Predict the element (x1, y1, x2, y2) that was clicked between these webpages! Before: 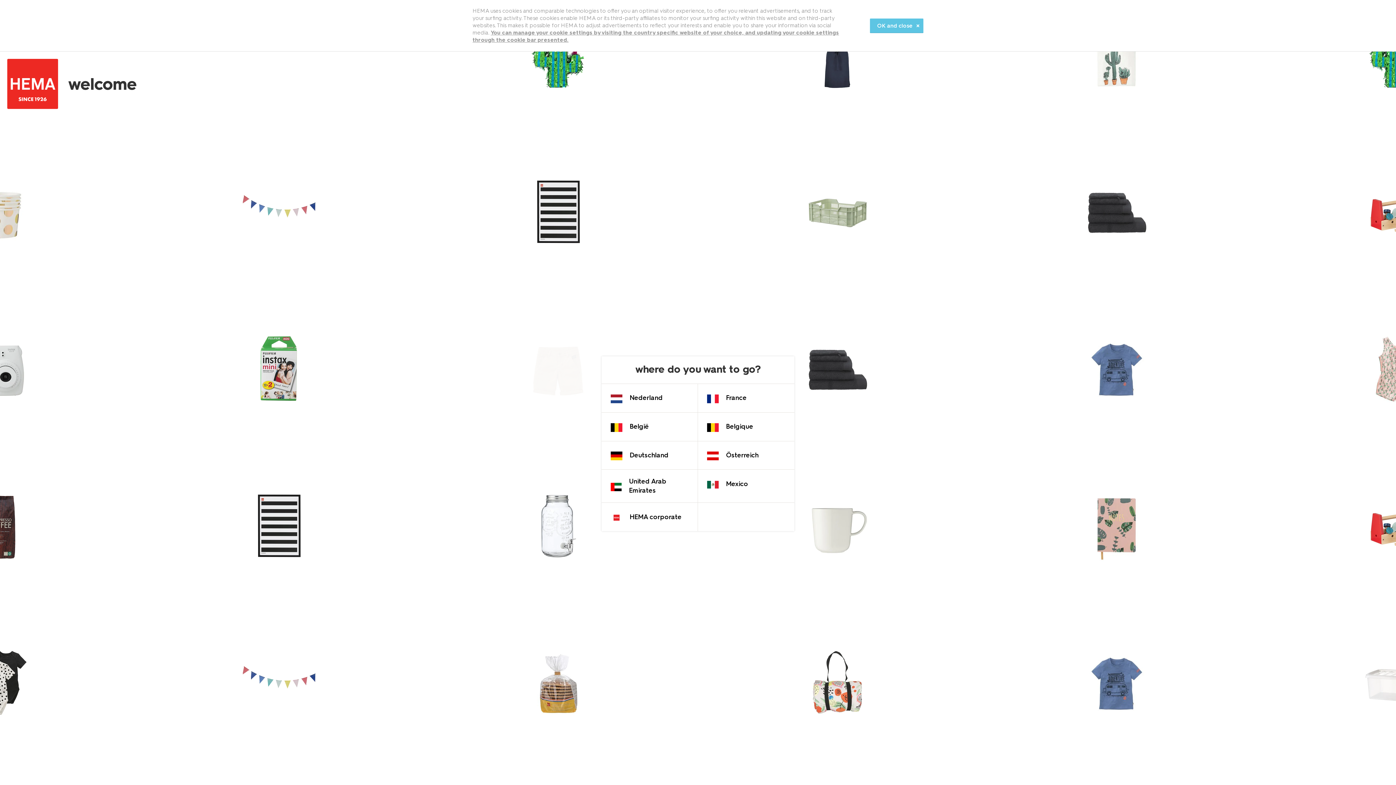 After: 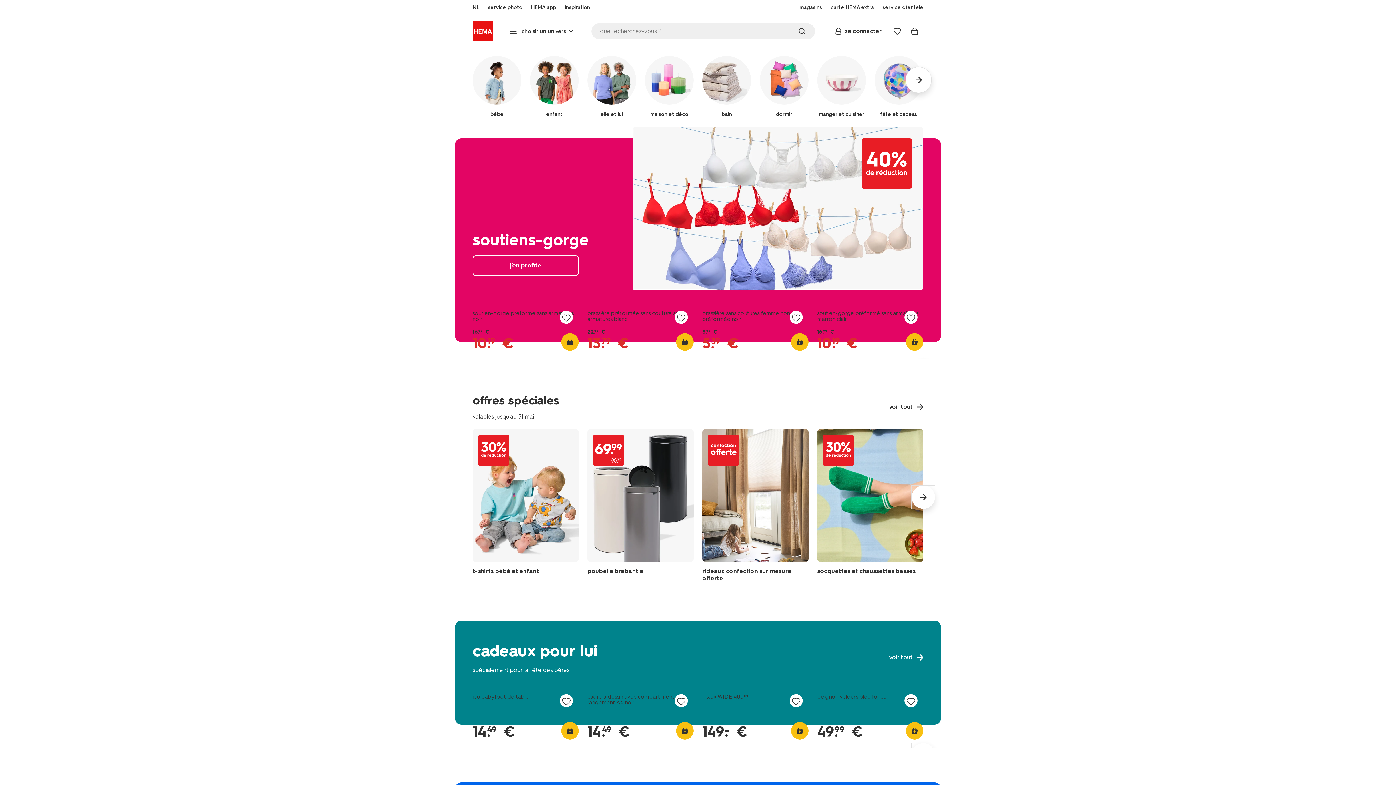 Action: label: Belgique bbox: (698, 412, 794, 441)